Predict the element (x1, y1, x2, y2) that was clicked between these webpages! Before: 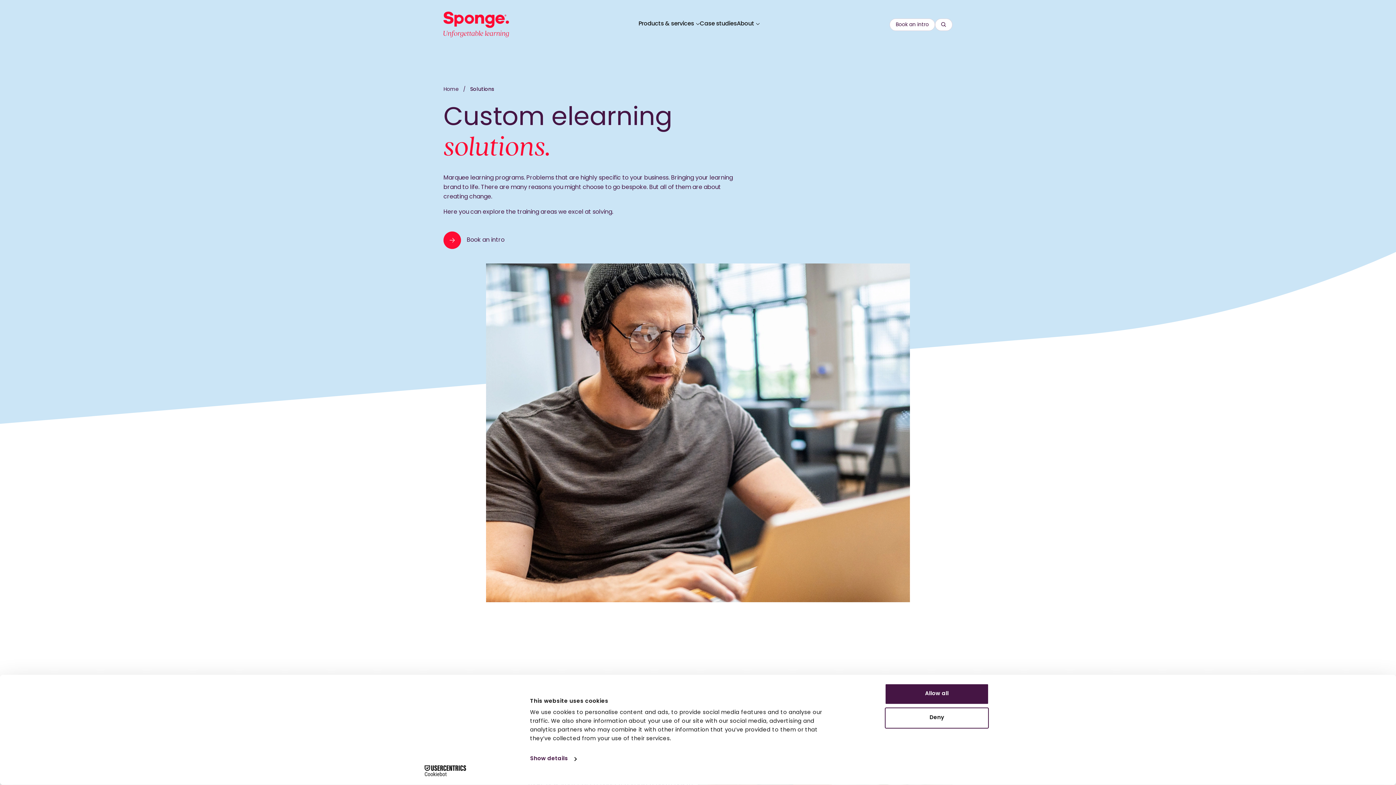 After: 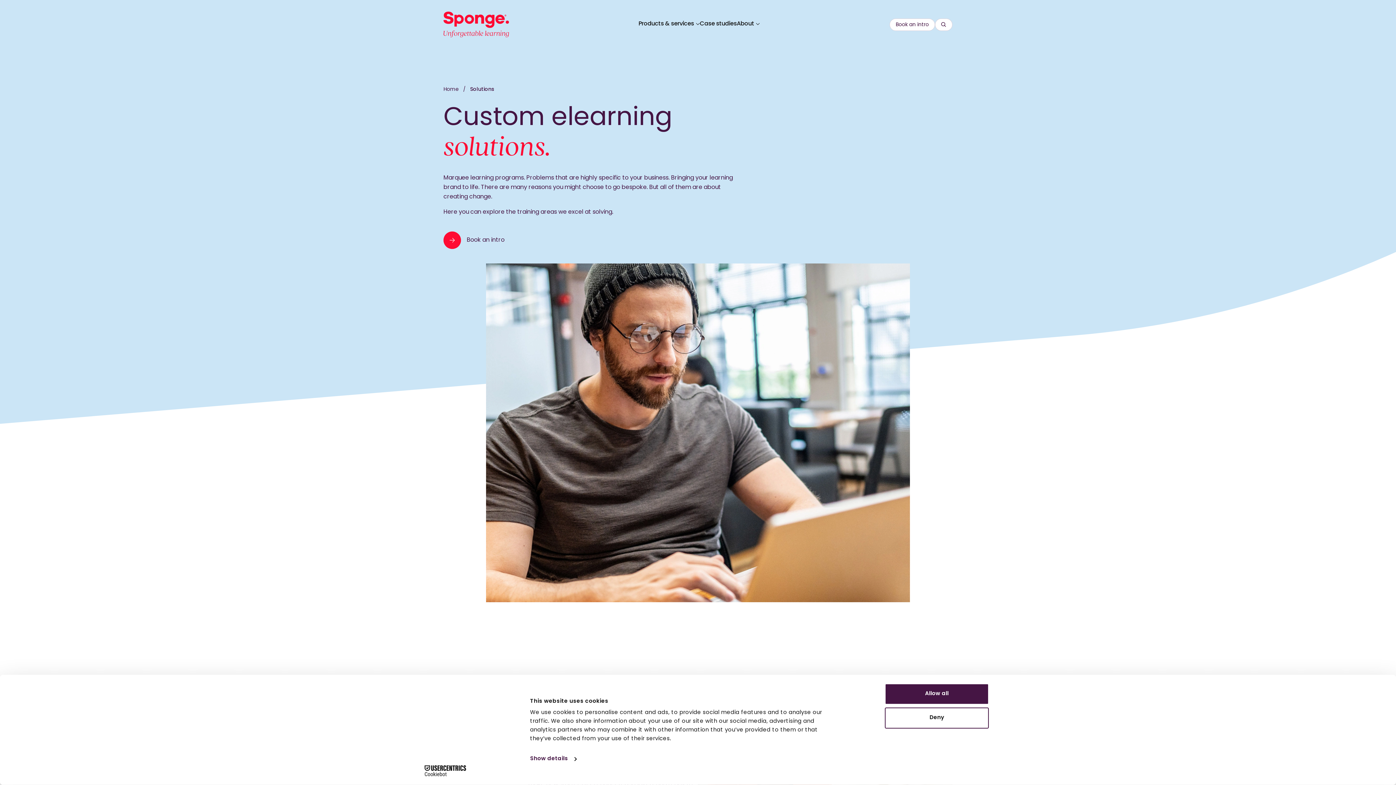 Action: label: Cookiebot - opens in a new window bbox: (413, 765, 477, 776)